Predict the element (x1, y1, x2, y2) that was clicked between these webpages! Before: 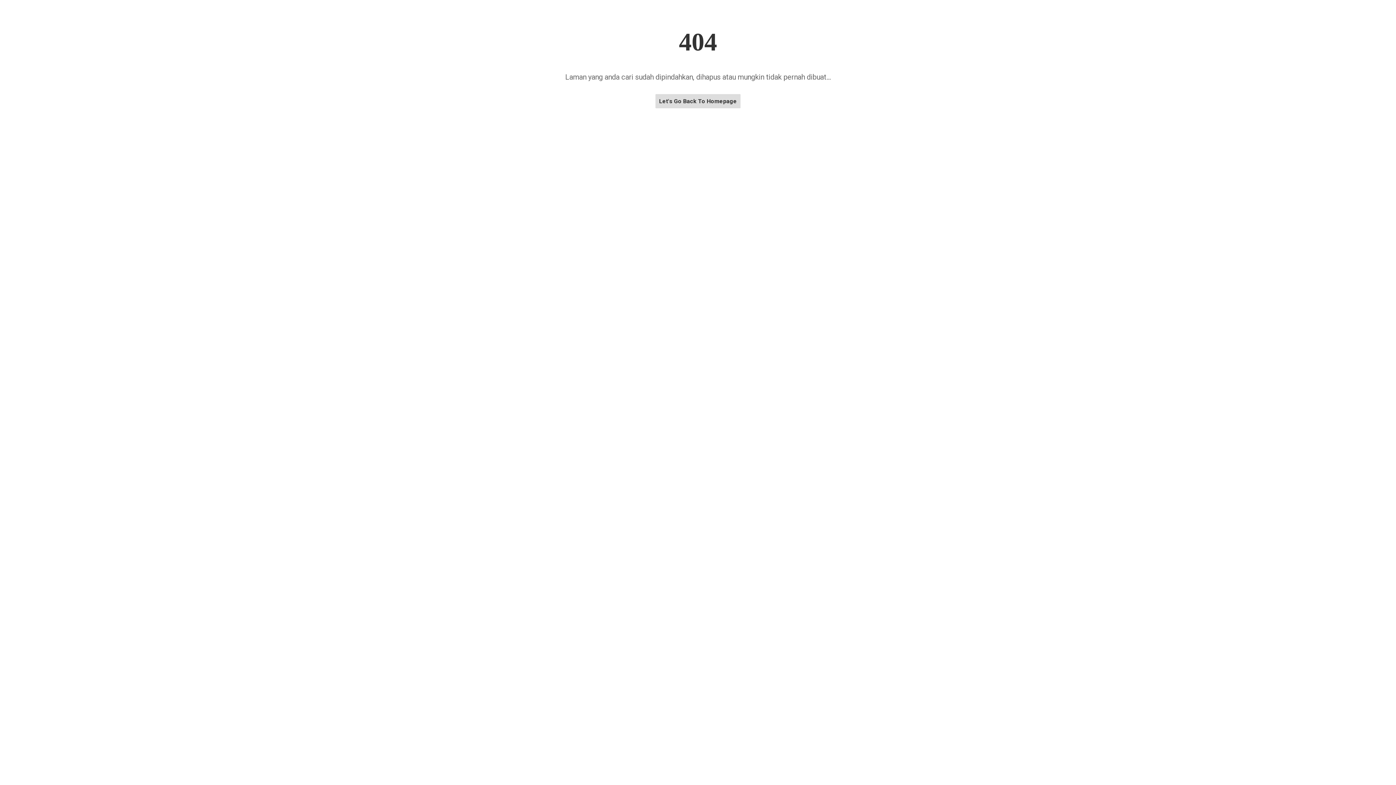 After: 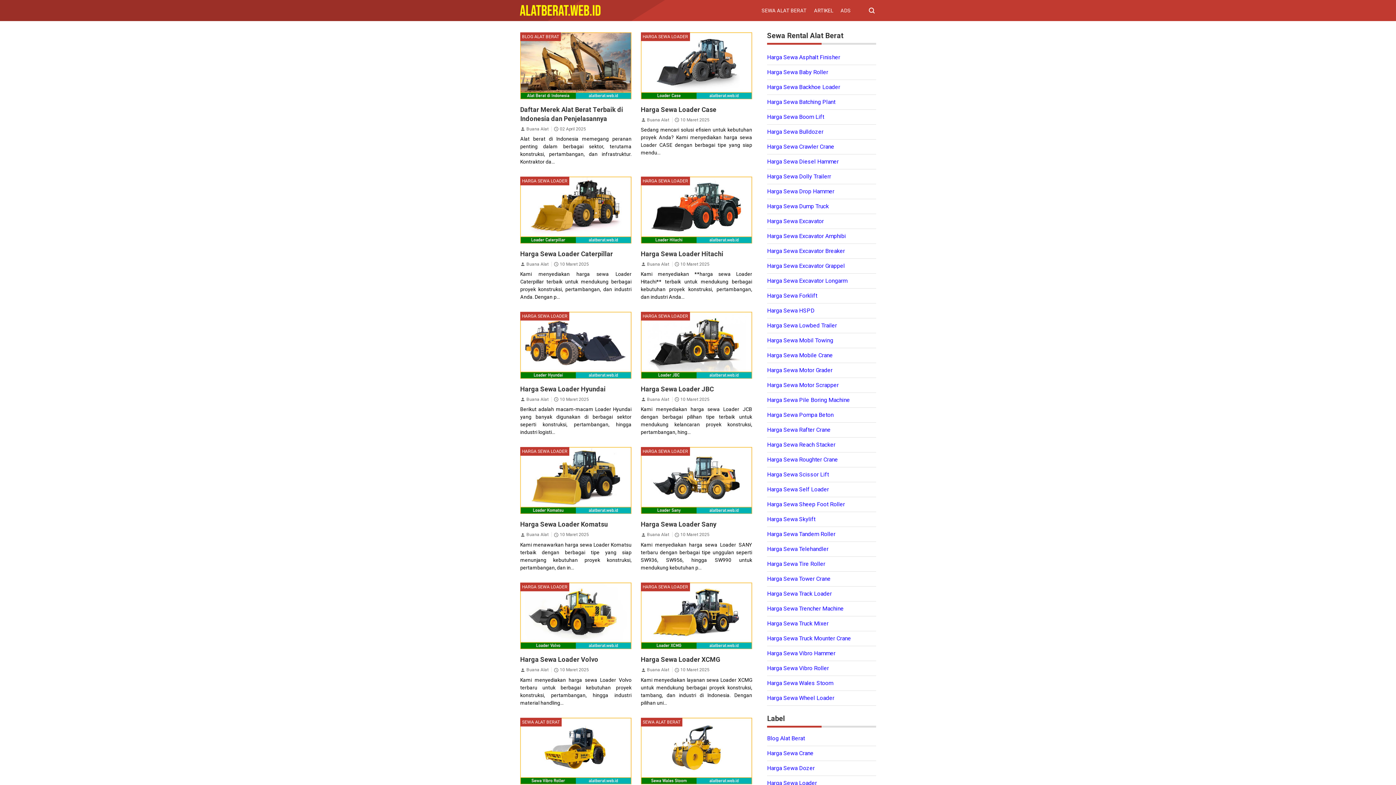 Action: label: Let's Go Back To Homepage bbox: (655, 97, 740, 104)